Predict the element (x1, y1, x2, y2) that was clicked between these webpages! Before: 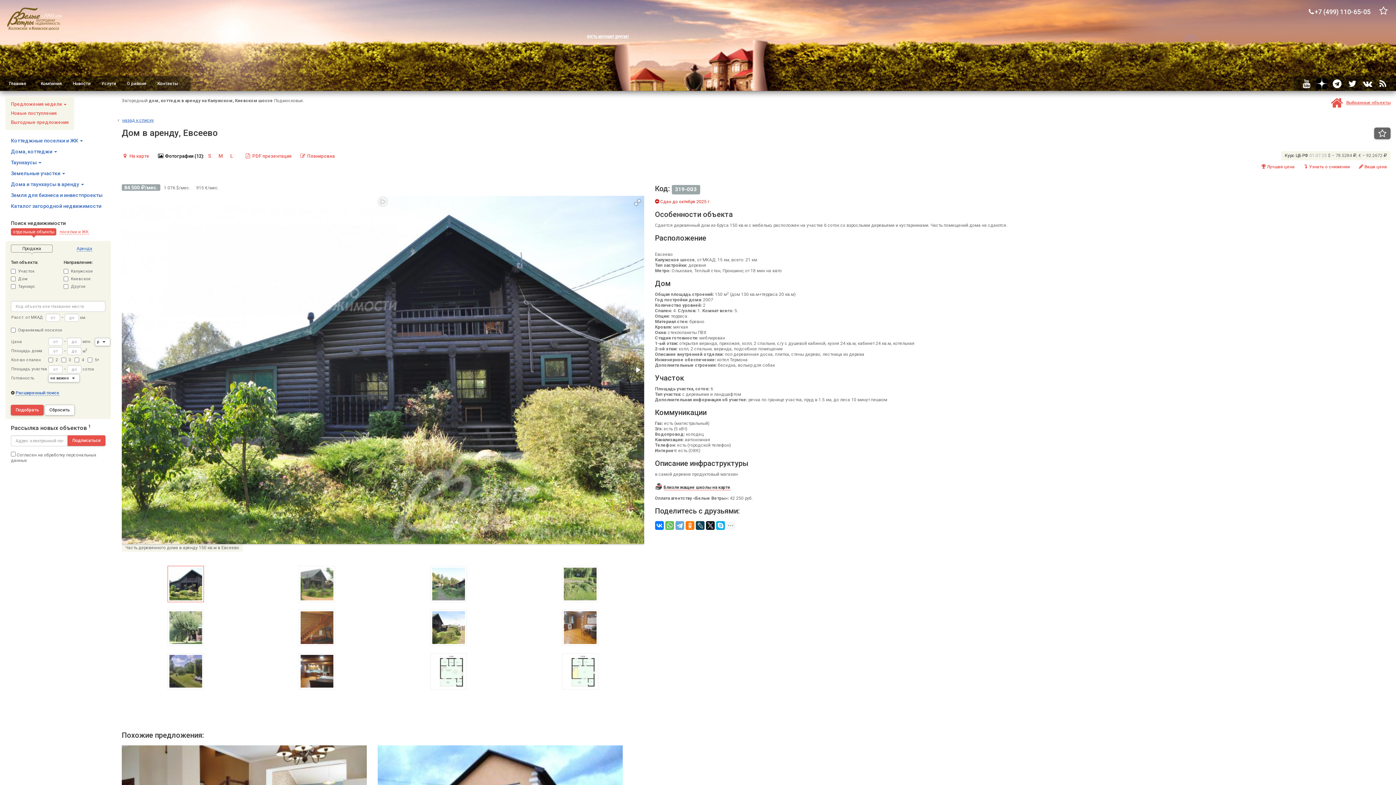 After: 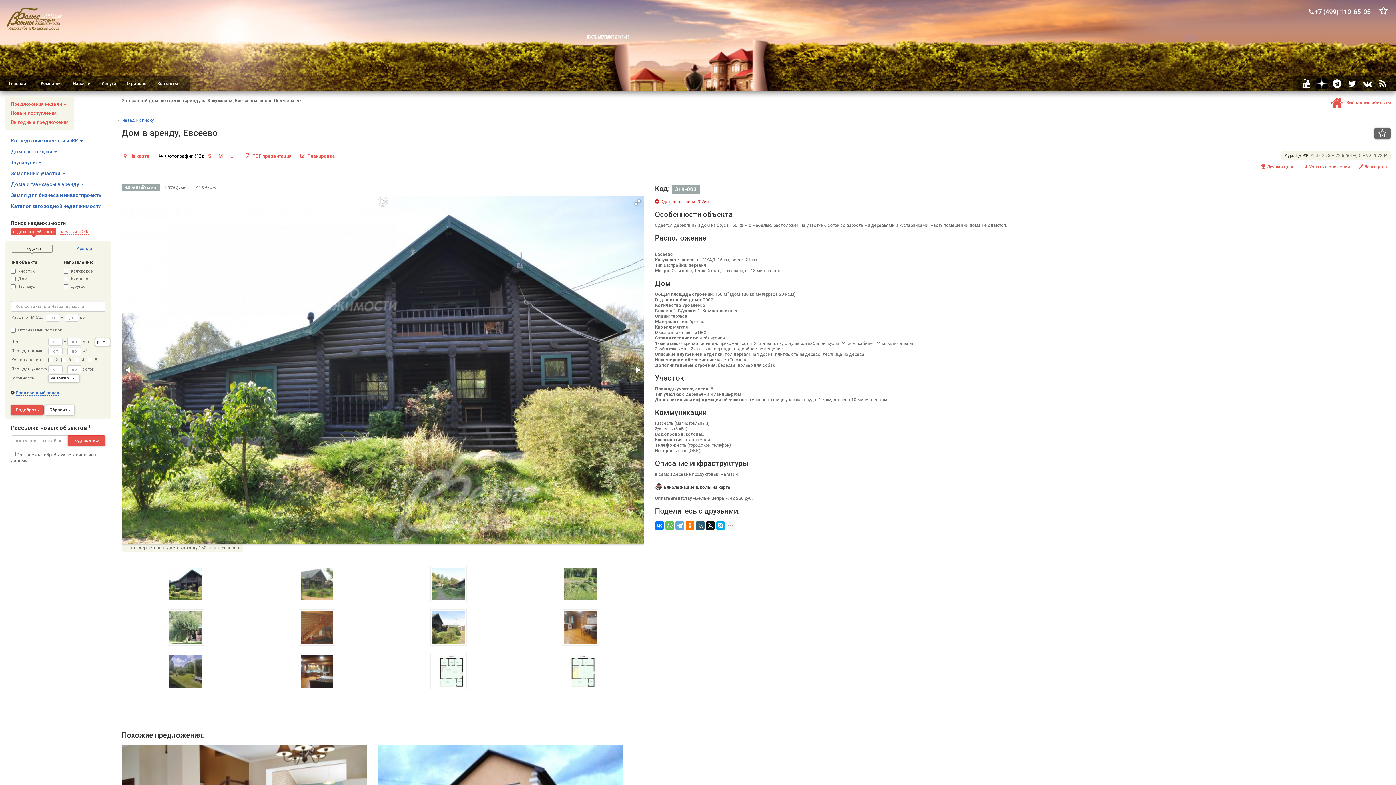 Action: bbox: (695, 521, 704, 530)